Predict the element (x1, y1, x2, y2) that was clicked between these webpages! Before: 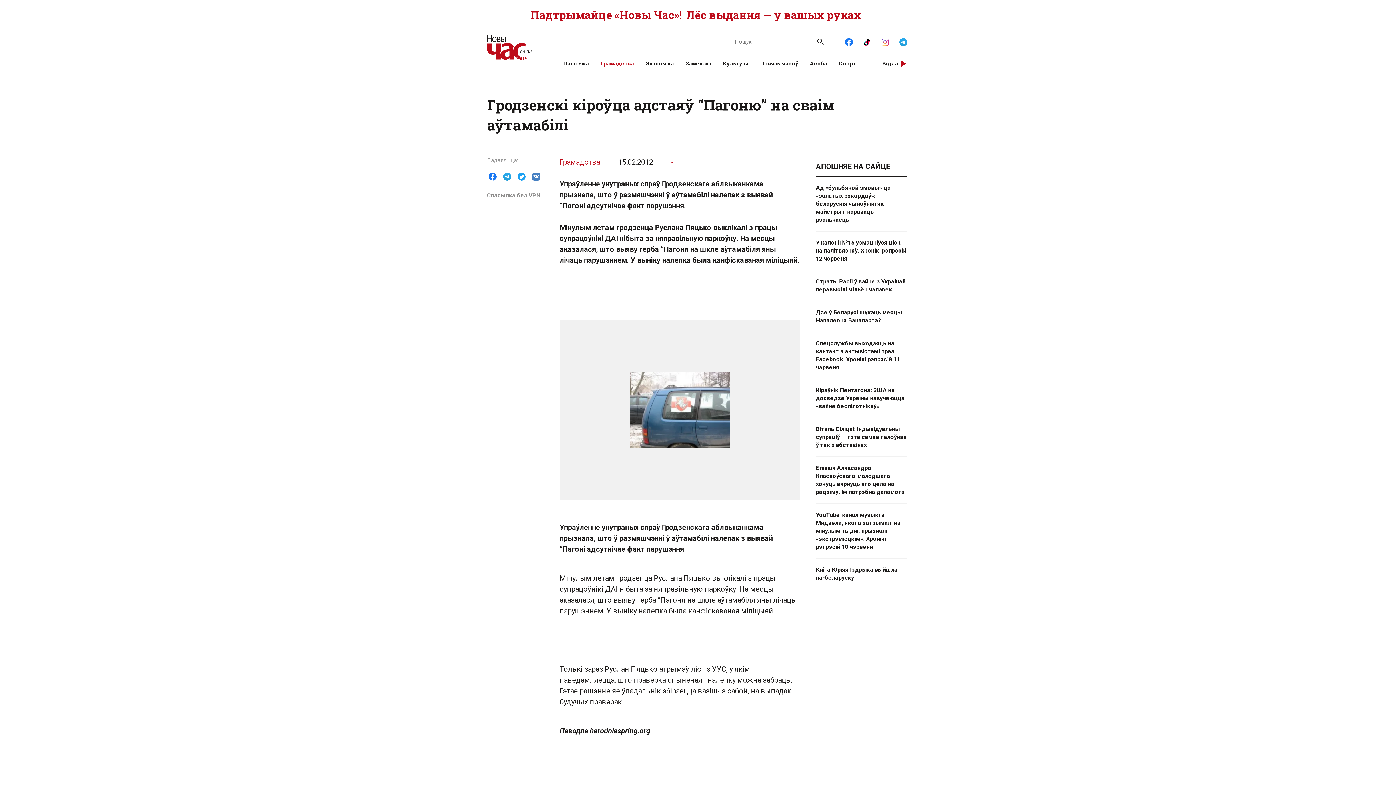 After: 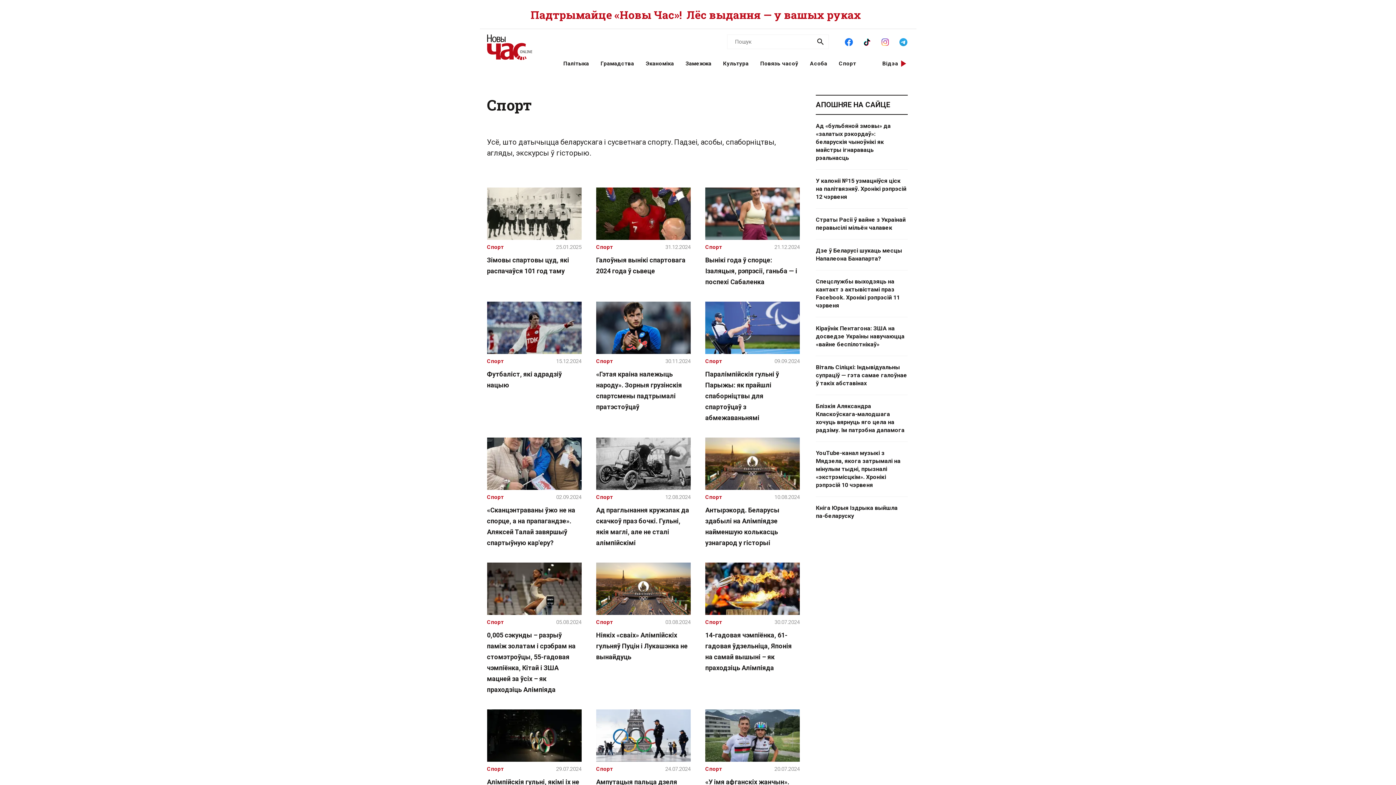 Action: bbox: (833, 60, 862, 67) label: Спорт